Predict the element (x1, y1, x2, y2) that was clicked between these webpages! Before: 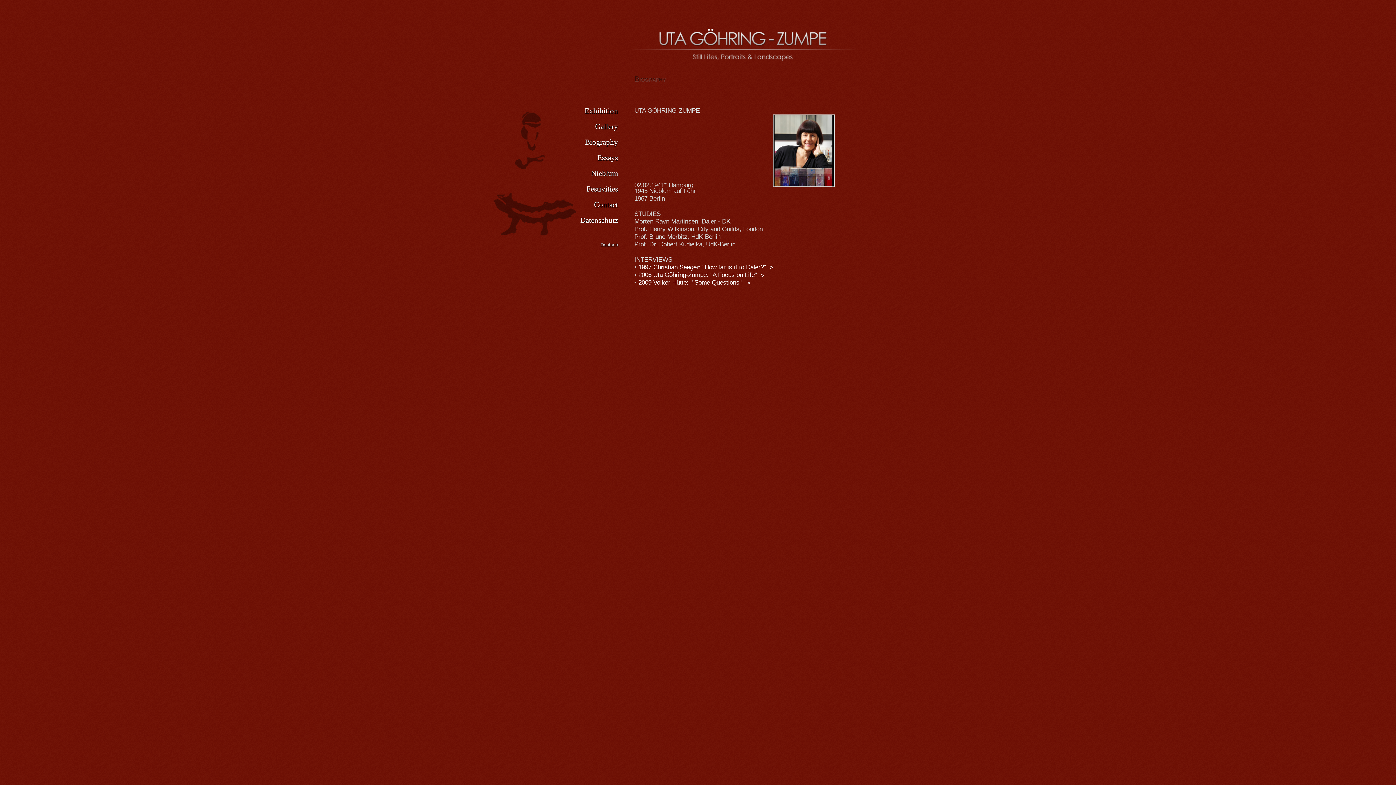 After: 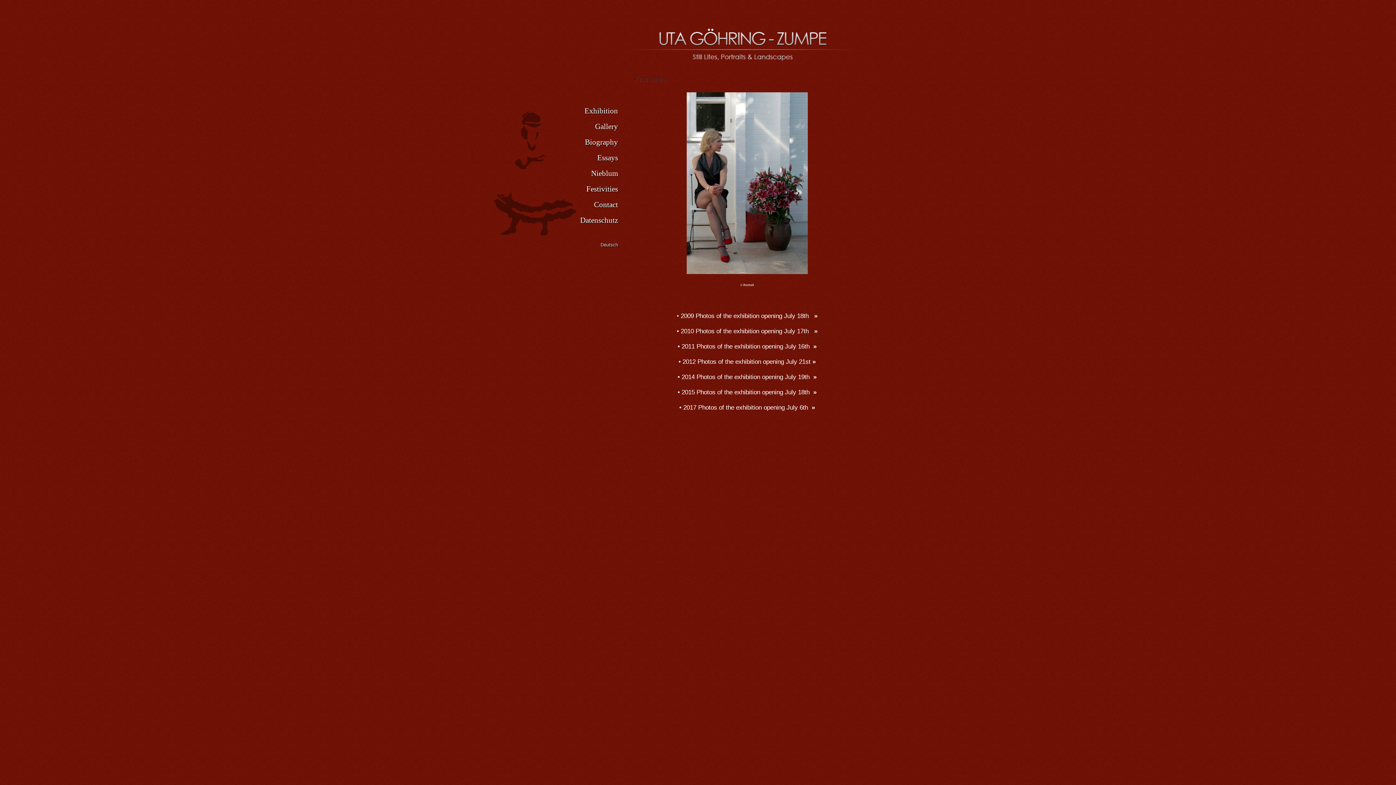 Action: label: Festivities bbox: (586, 184, 618, 193)